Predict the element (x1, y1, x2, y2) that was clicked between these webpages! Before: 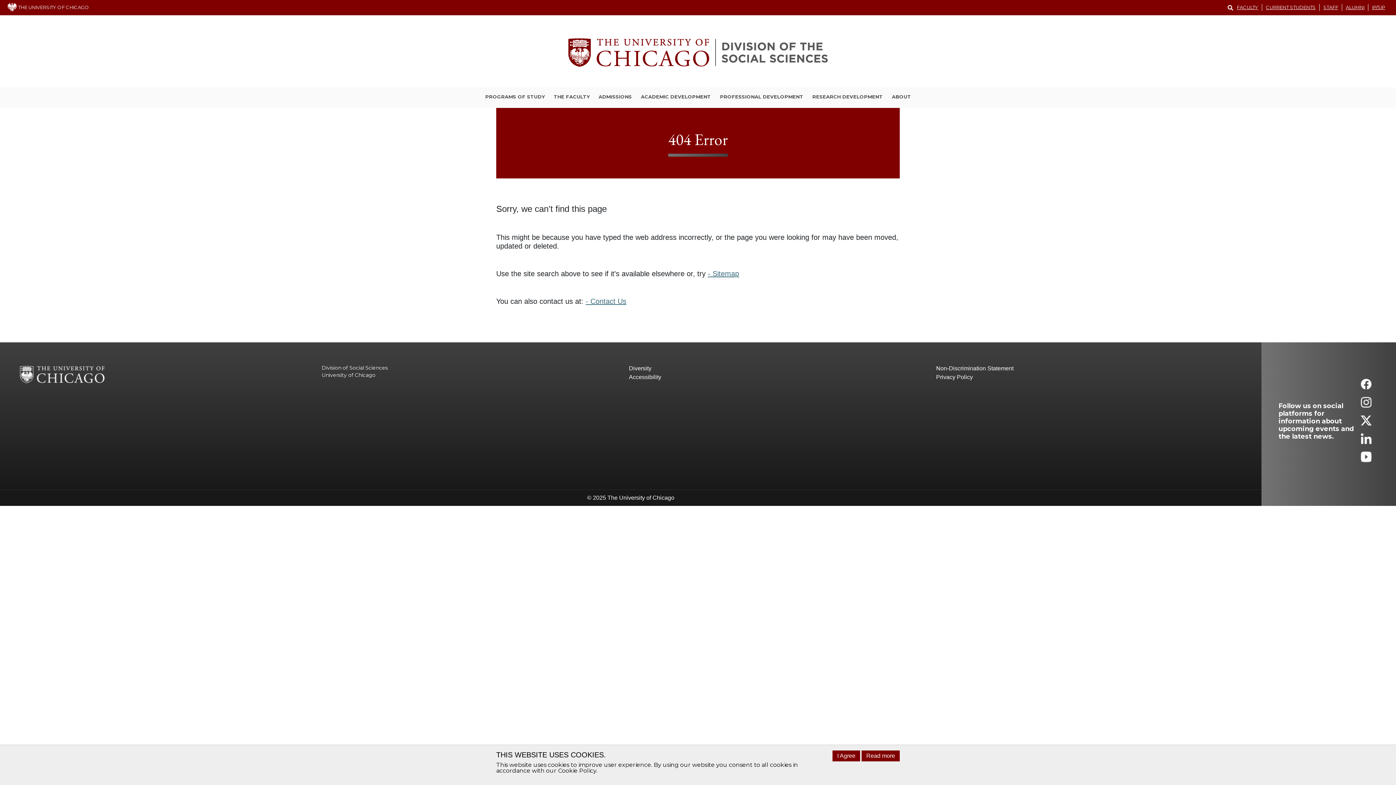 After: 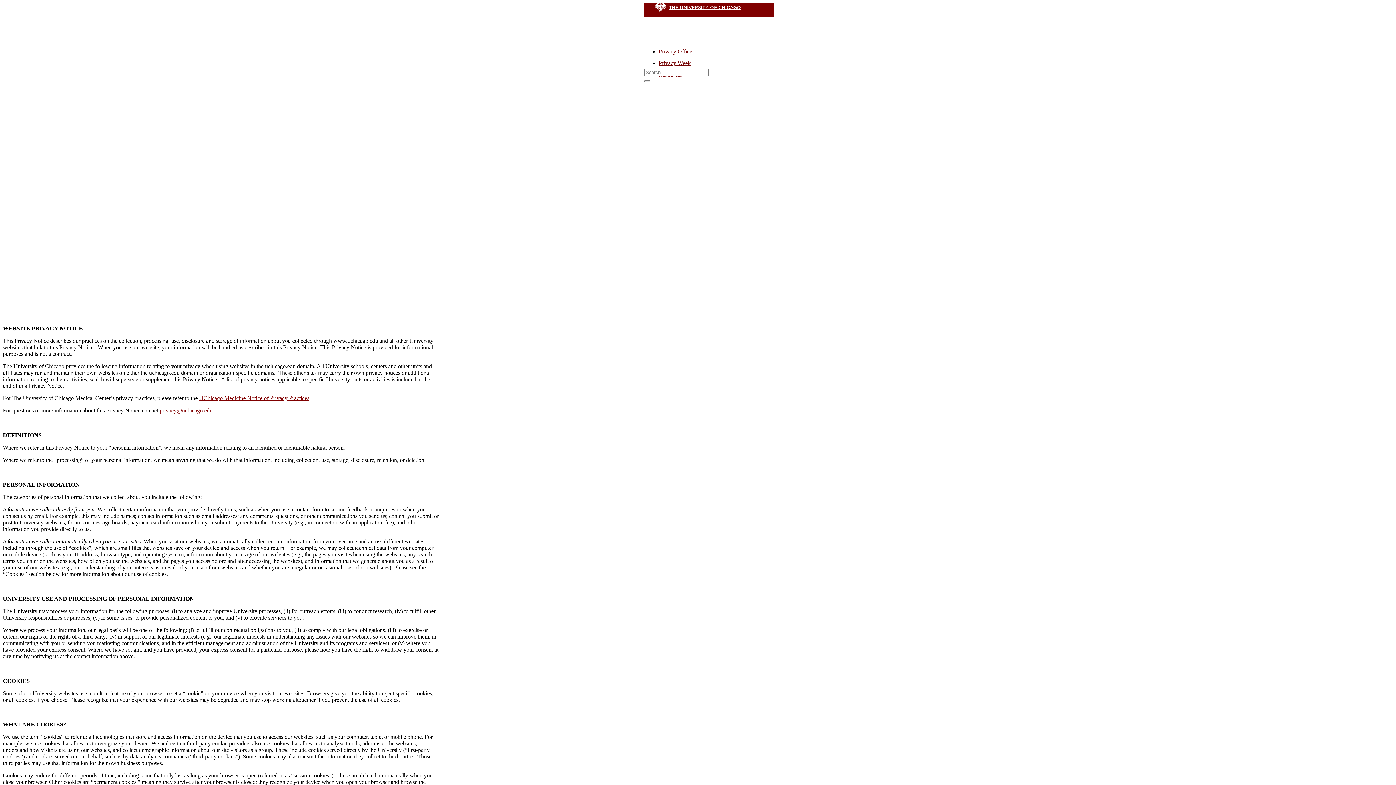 Action: label: Privacy Policy bbox: (936, 373, 1243, 381)